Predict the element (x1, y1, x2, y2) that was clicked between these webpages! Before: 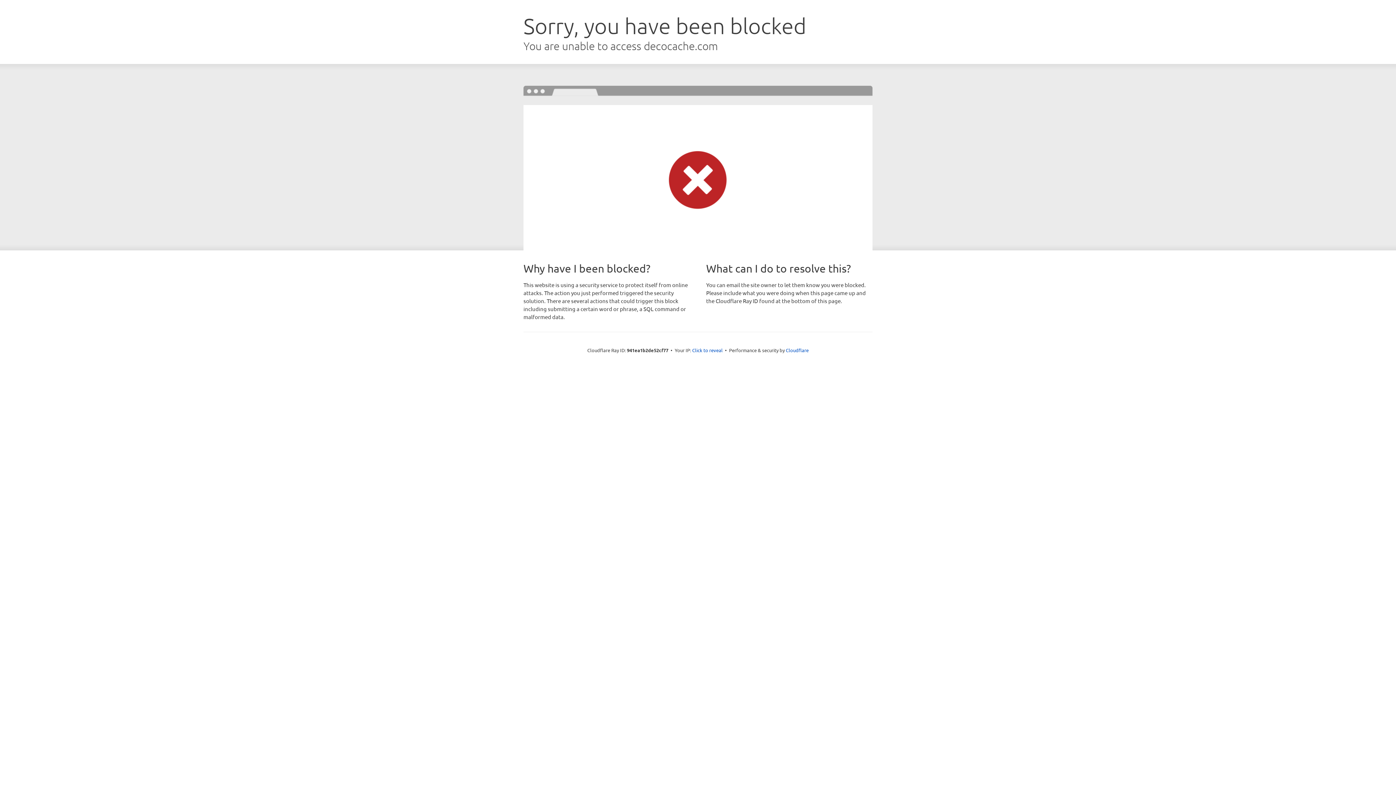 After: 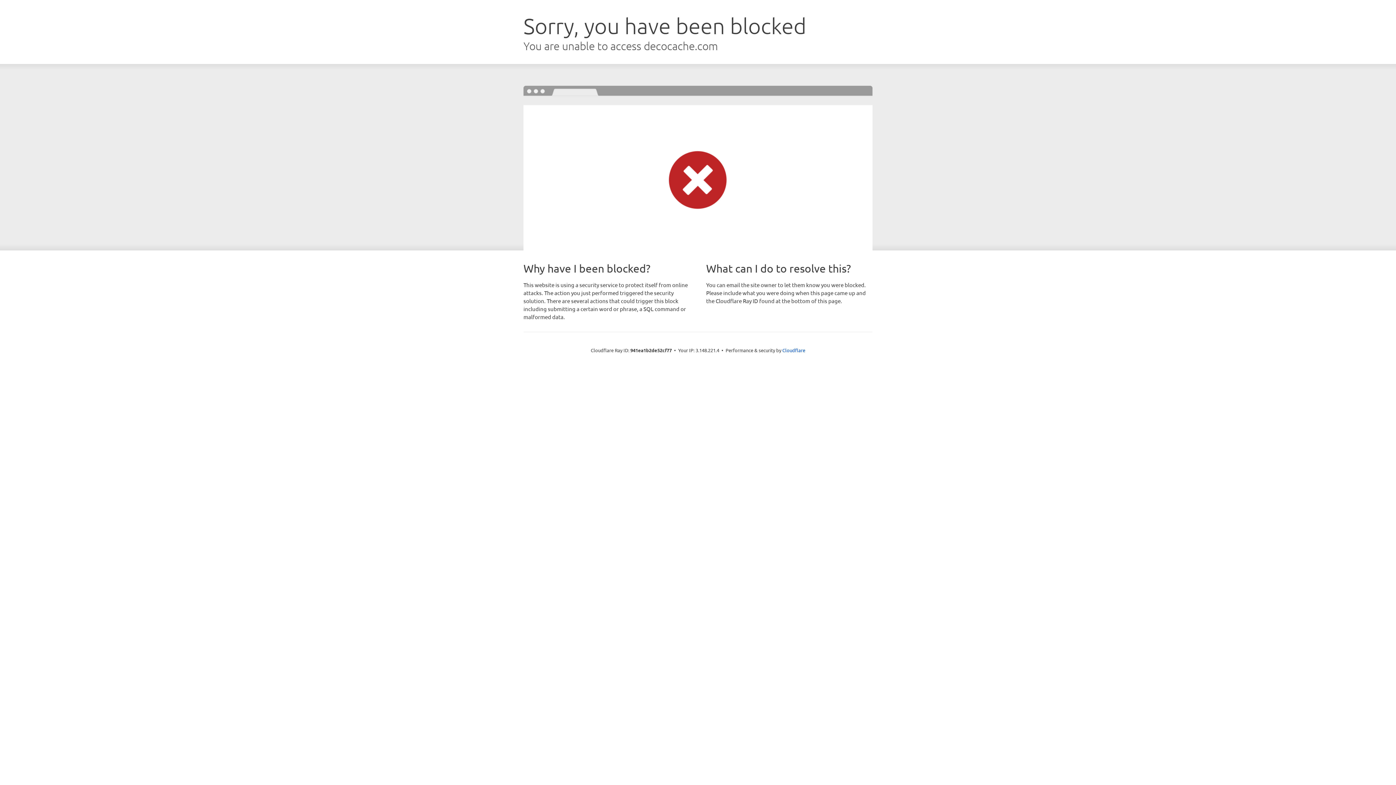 Action: label: Click to reveal bbox: (692, 346, 722, 353)